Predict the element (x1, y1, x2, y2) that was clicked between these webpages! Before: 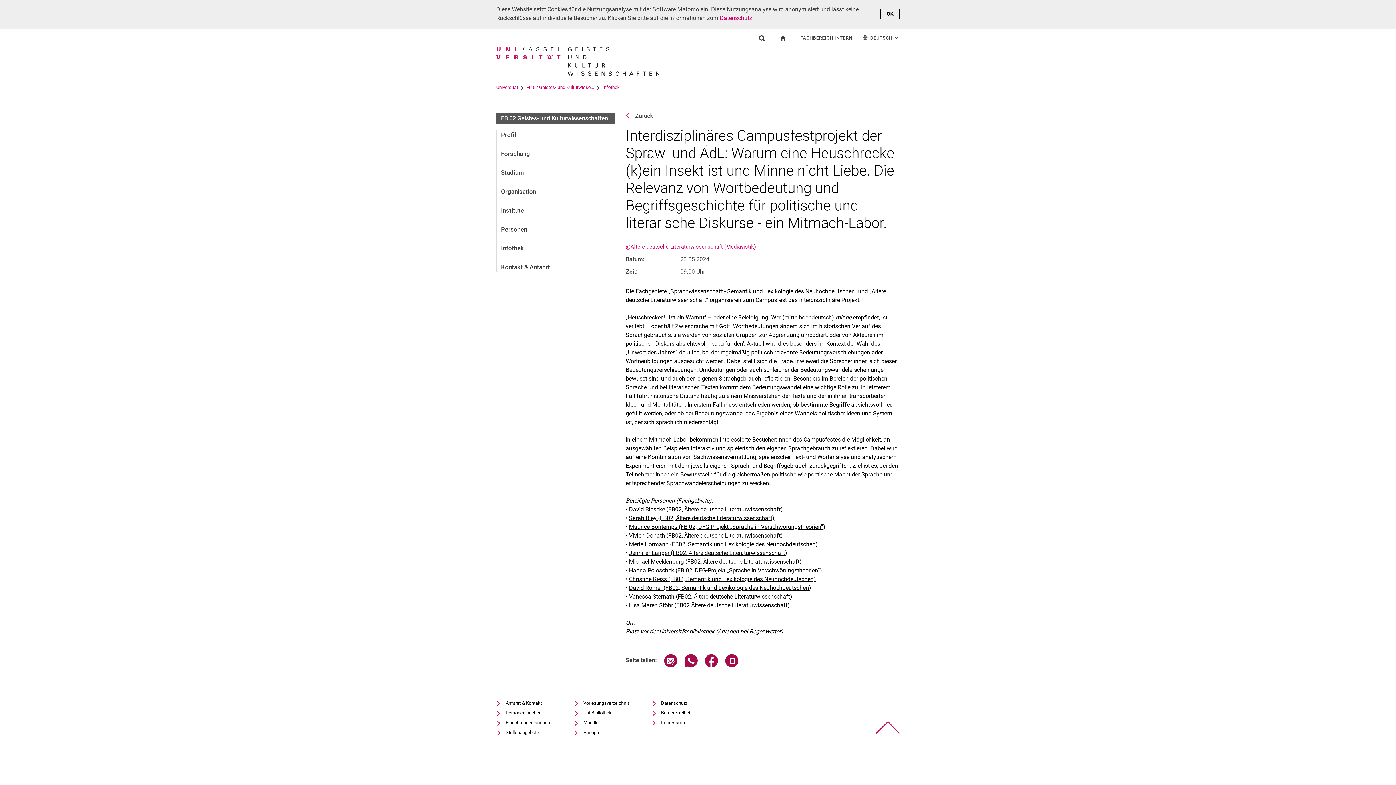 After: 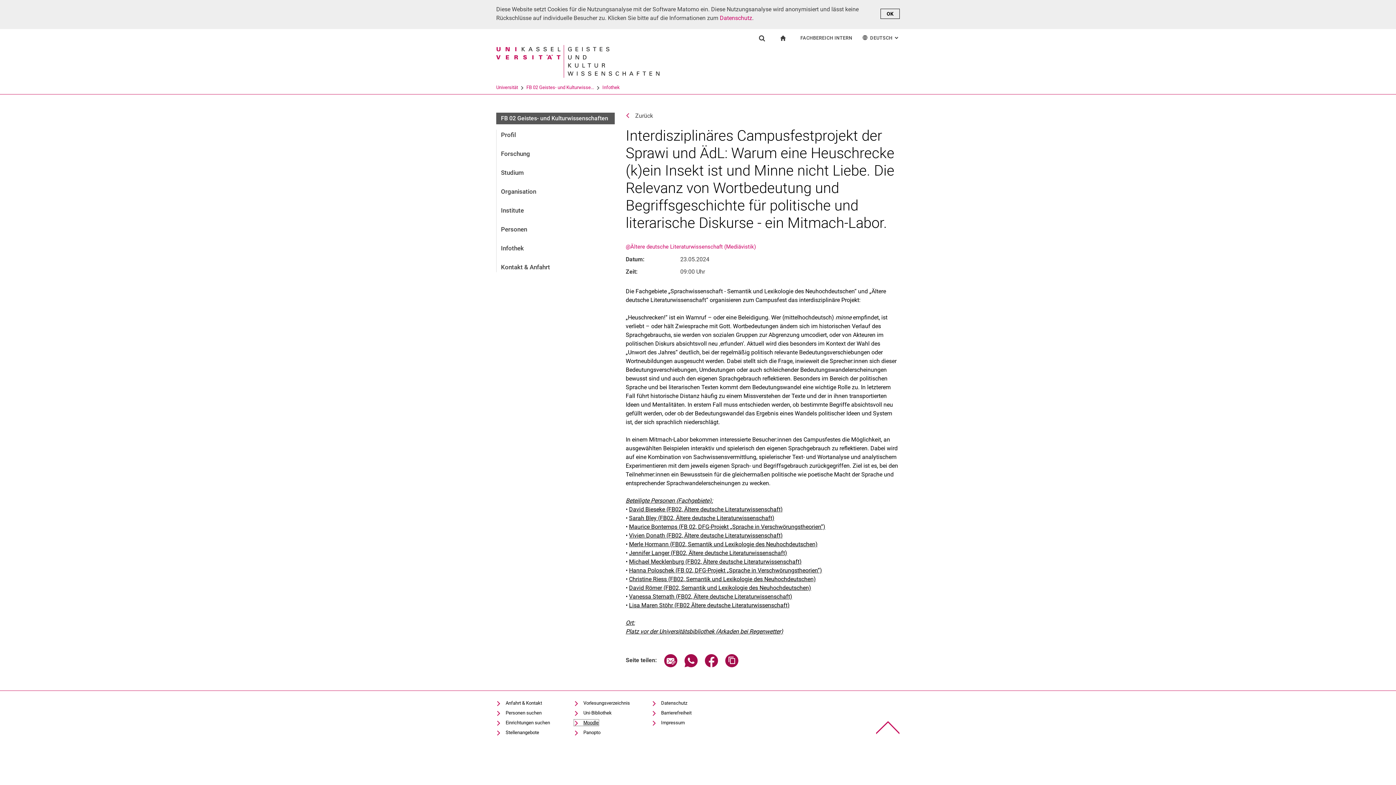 Action: bbox: (574, 720, 598, 726) label: Moodle